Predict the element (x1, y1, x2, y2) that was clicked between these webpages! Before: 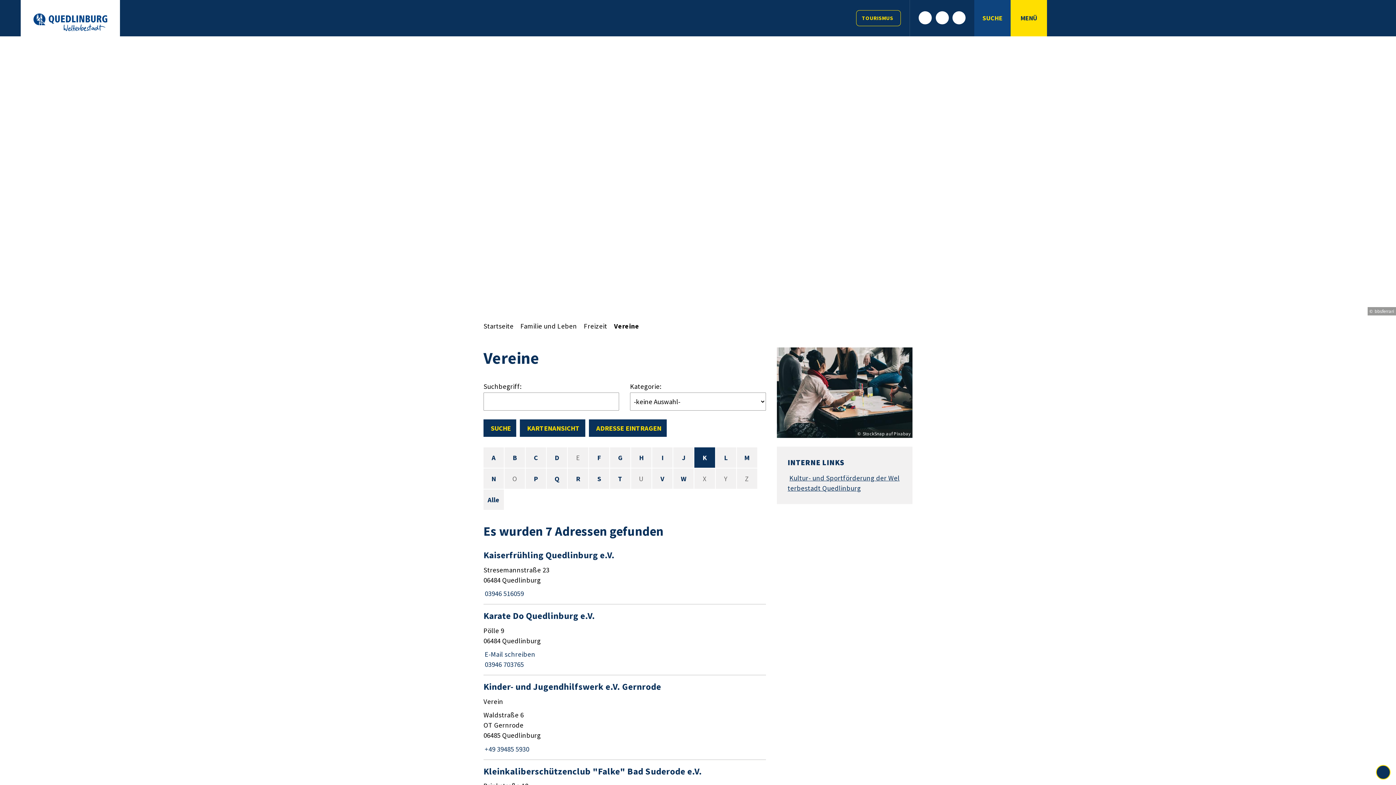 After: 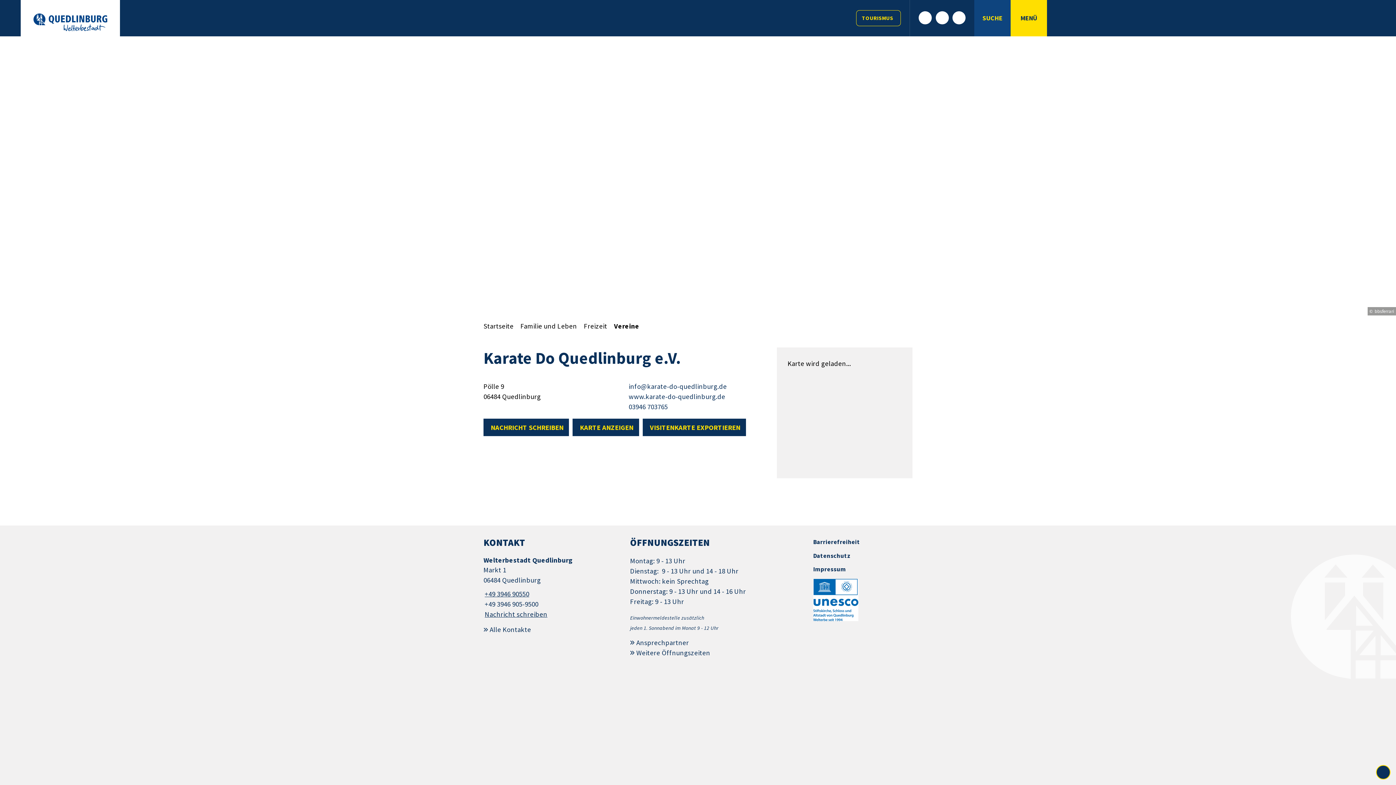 Action: bbox: (483, 610, 766, 669)